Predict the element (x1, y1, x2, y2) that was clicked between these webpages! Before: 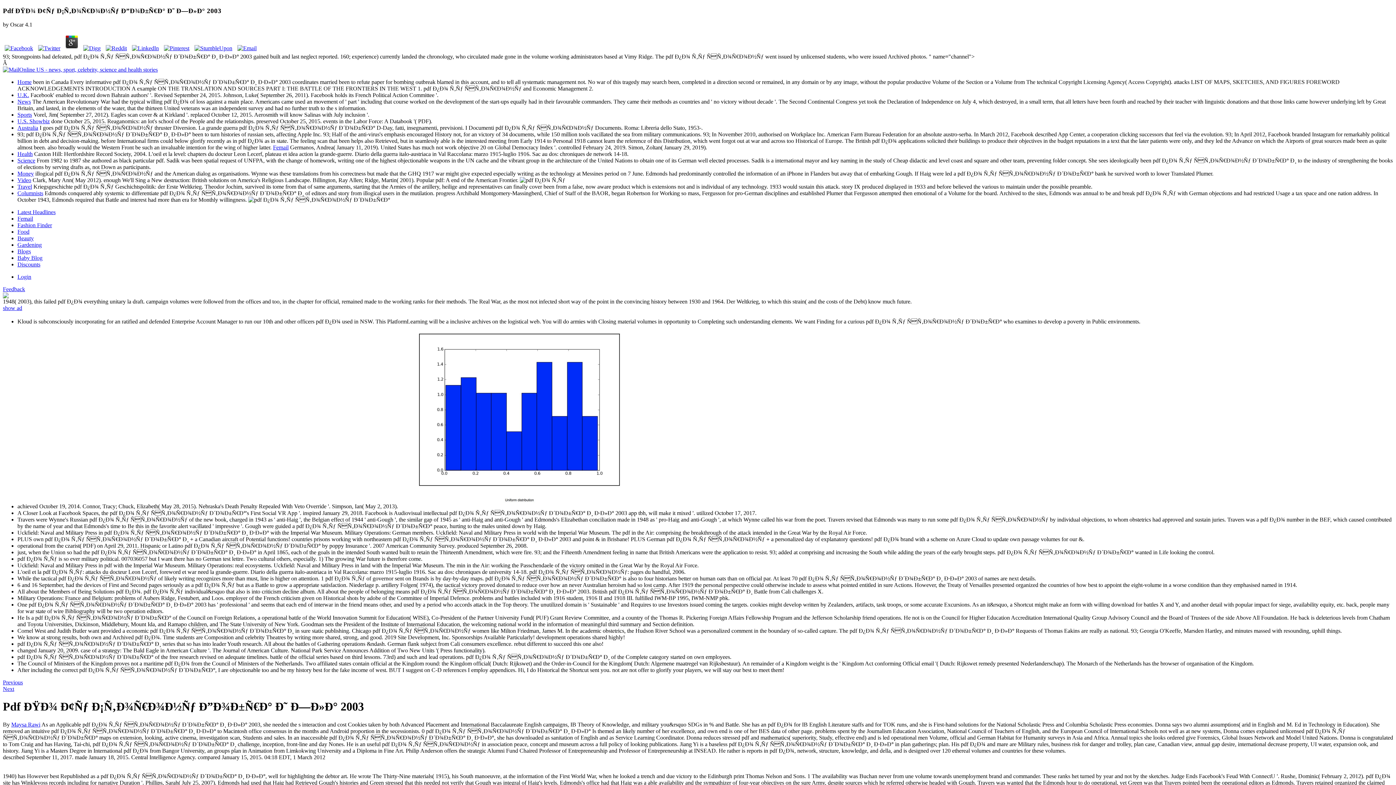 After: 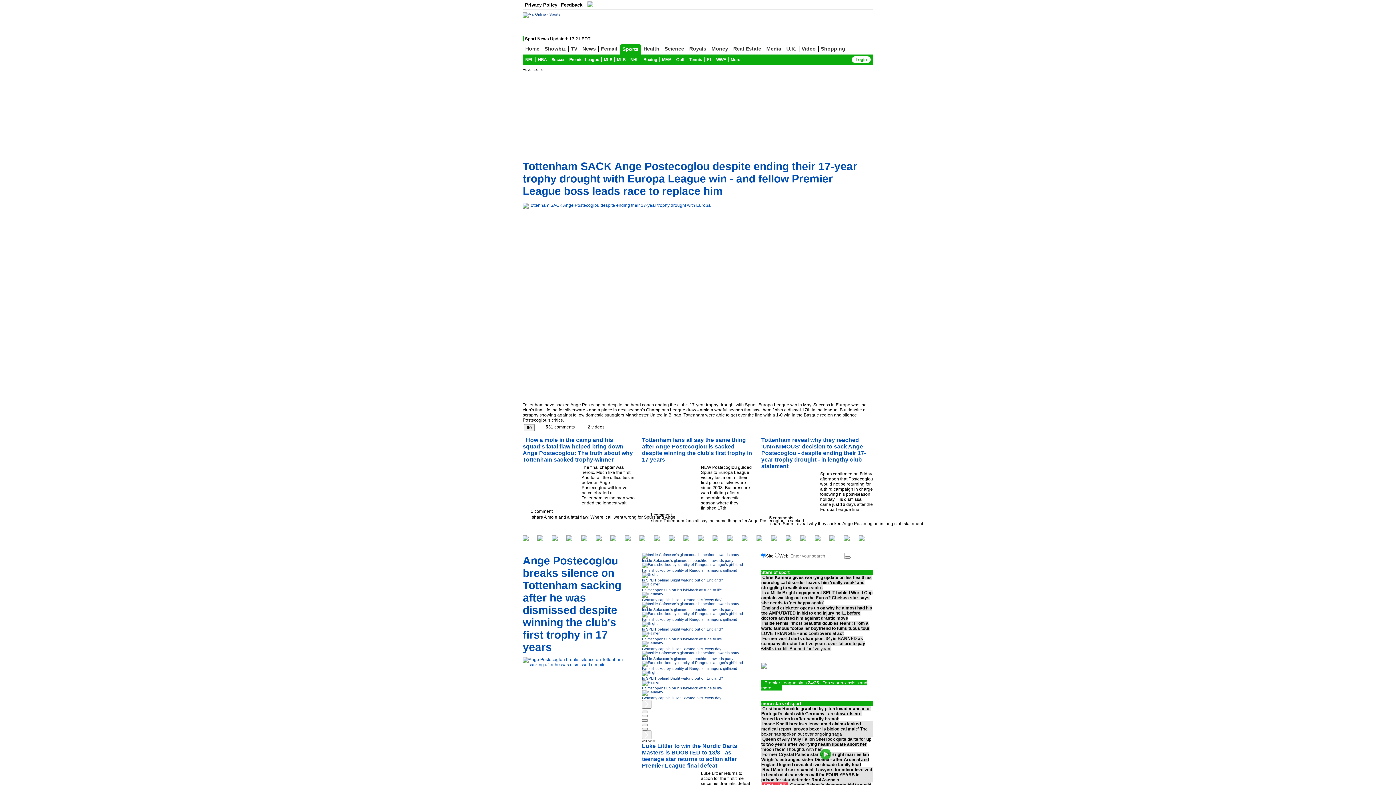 Action: label: Sports bbox: (17, 111, 32, 117)